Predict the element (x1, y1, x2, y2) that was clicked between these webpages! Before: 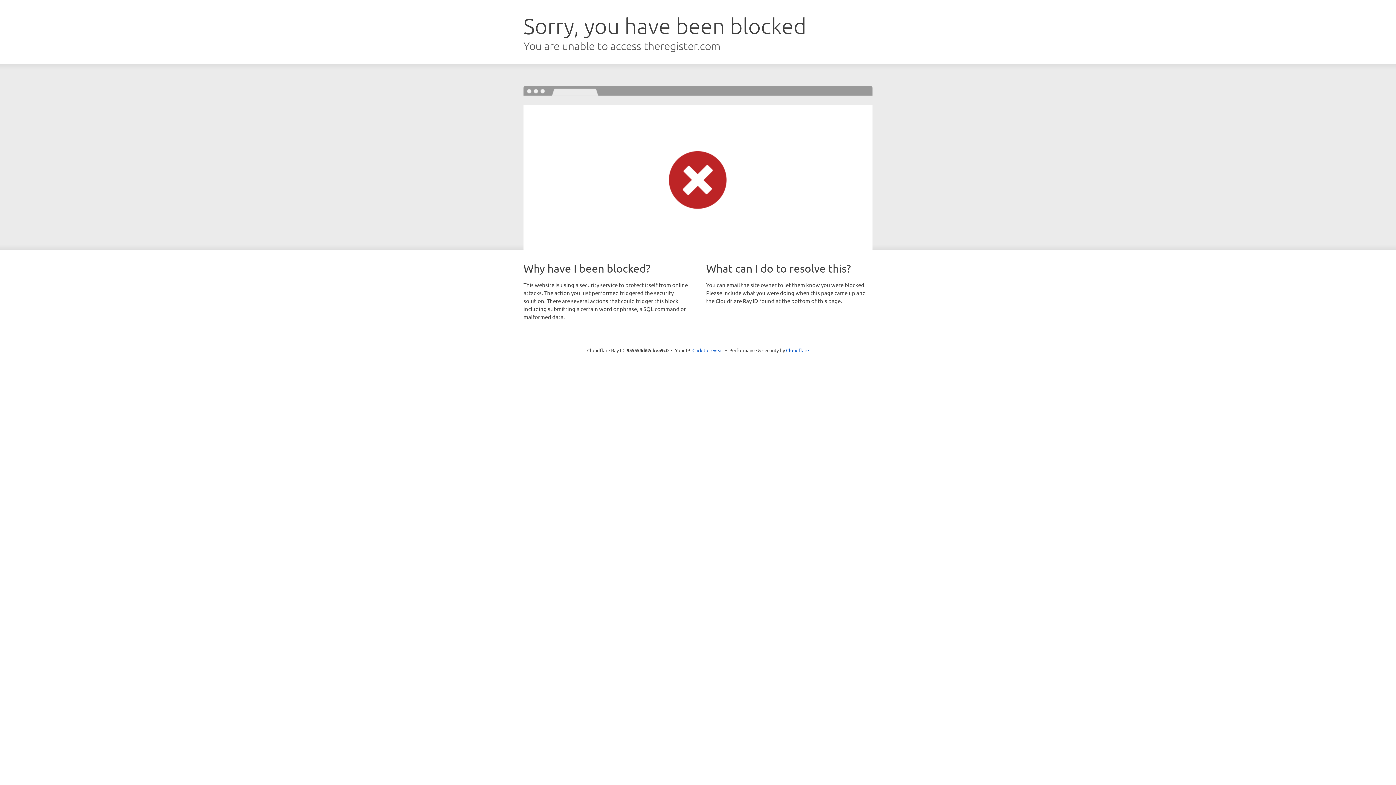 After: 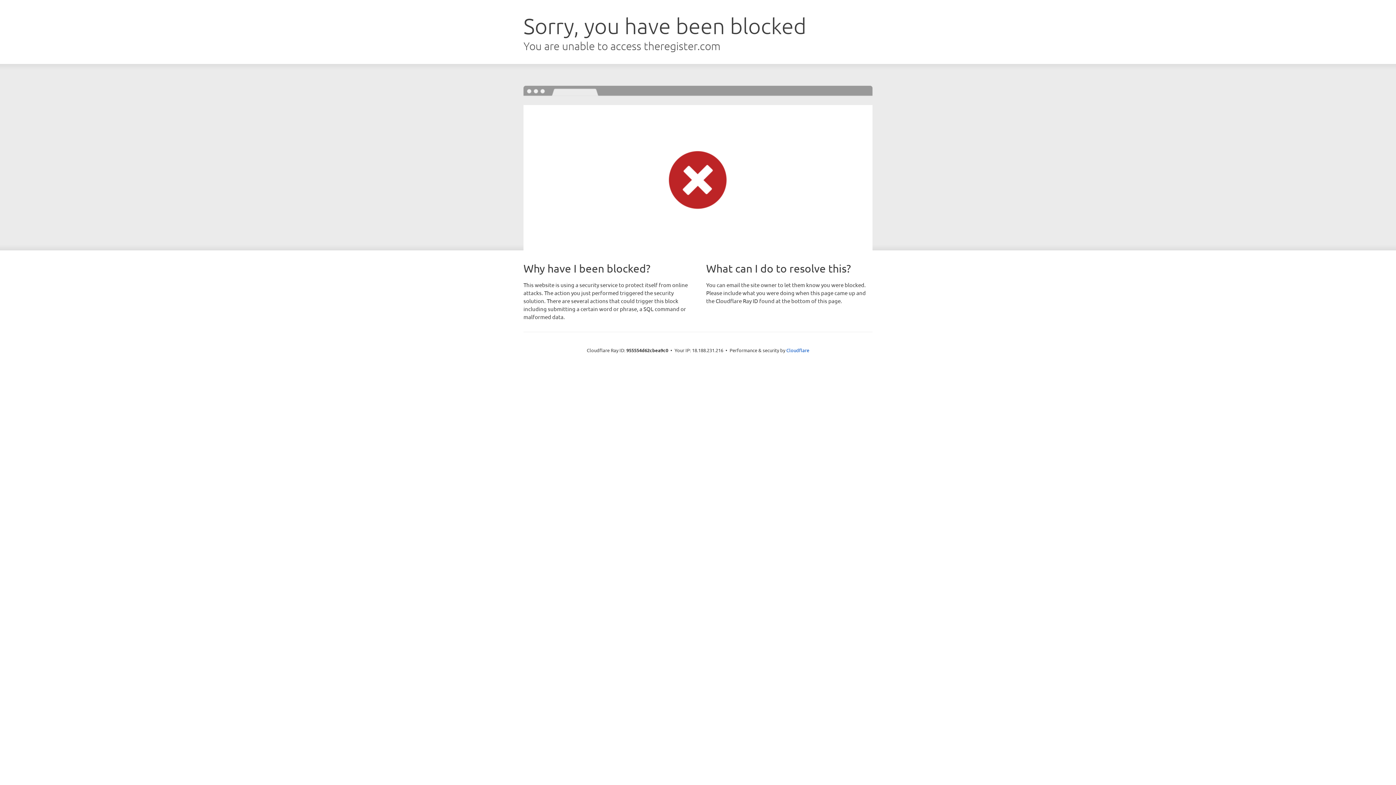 Action: bbox: (692, 346, 723, 353) label: Click to reveal